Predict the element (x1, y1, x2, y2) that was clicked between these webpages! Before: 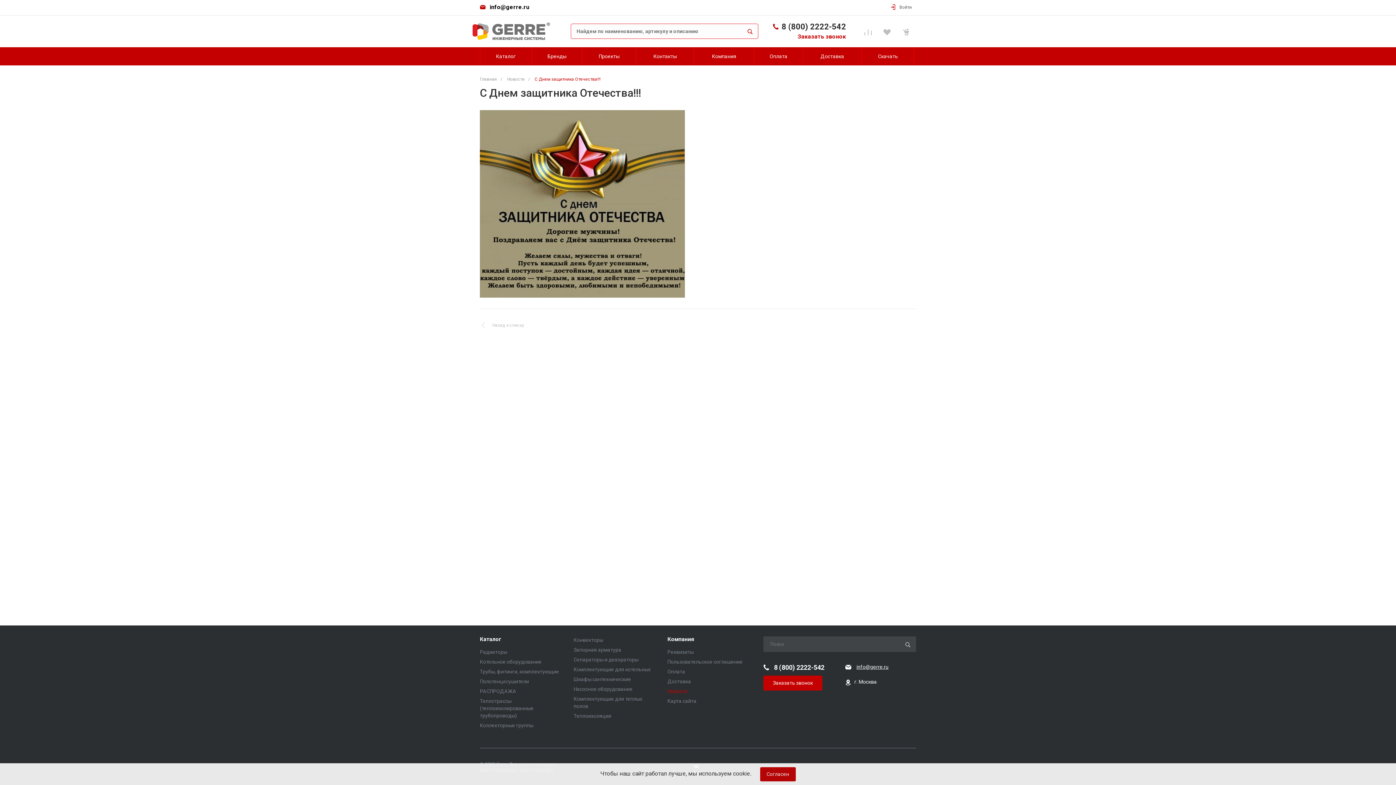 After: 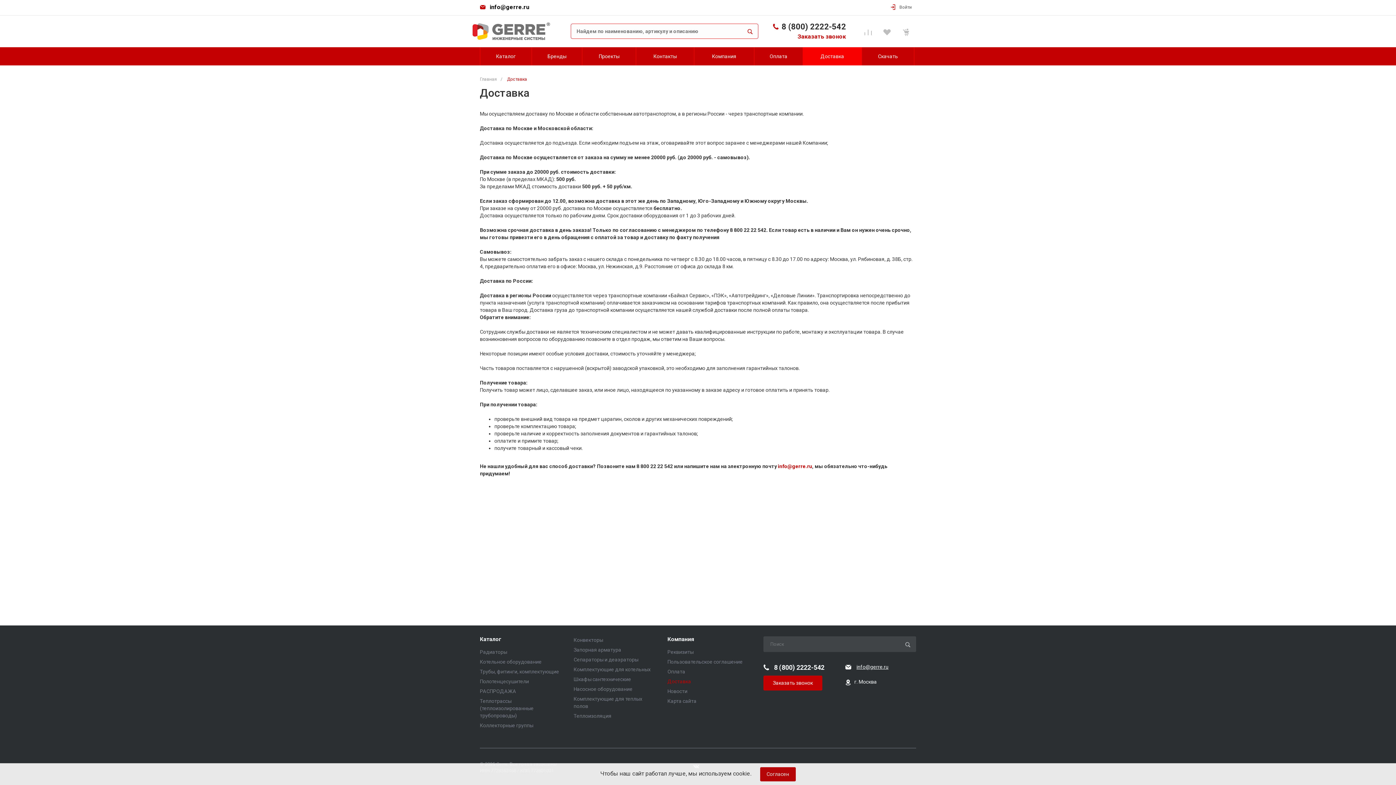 Action: label: Доставка bbox: (667, 678, 691, 684)